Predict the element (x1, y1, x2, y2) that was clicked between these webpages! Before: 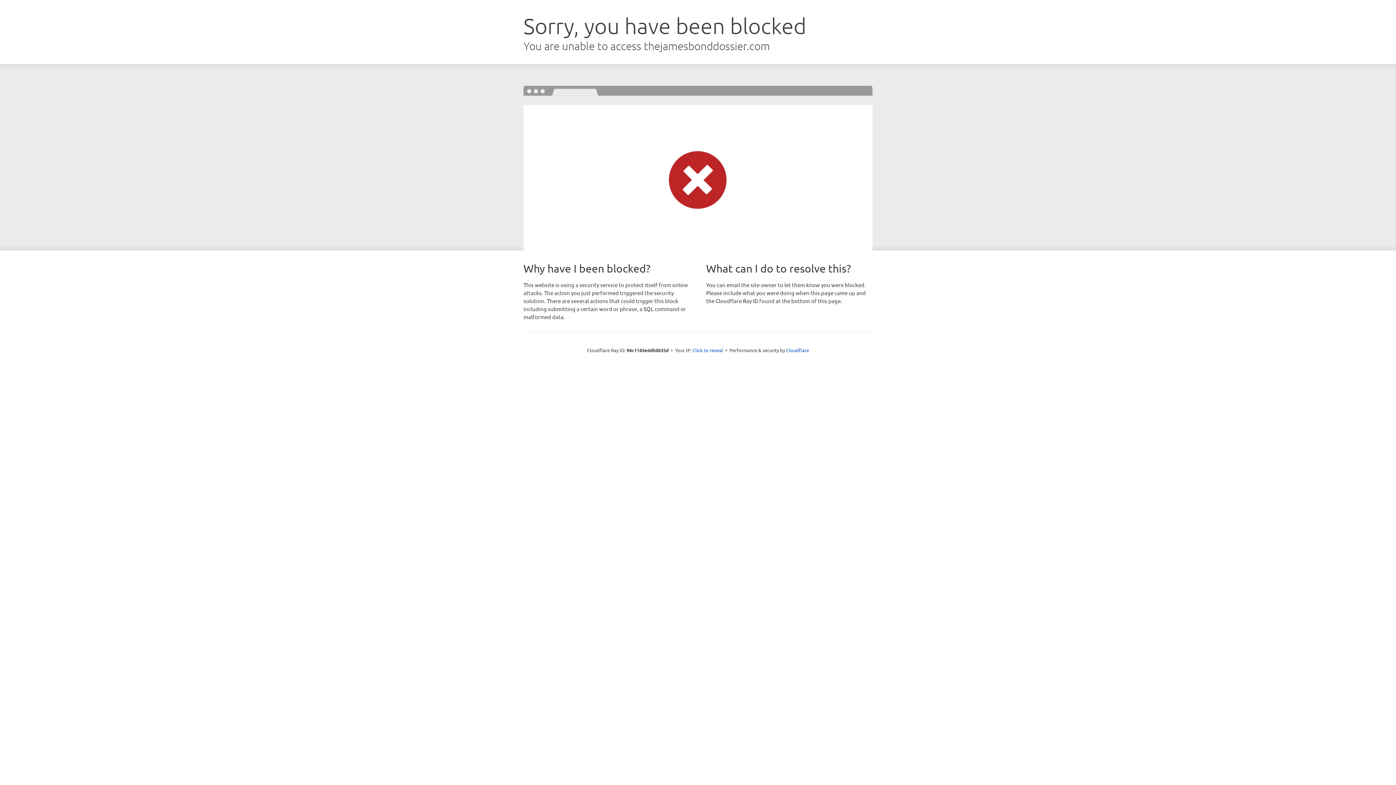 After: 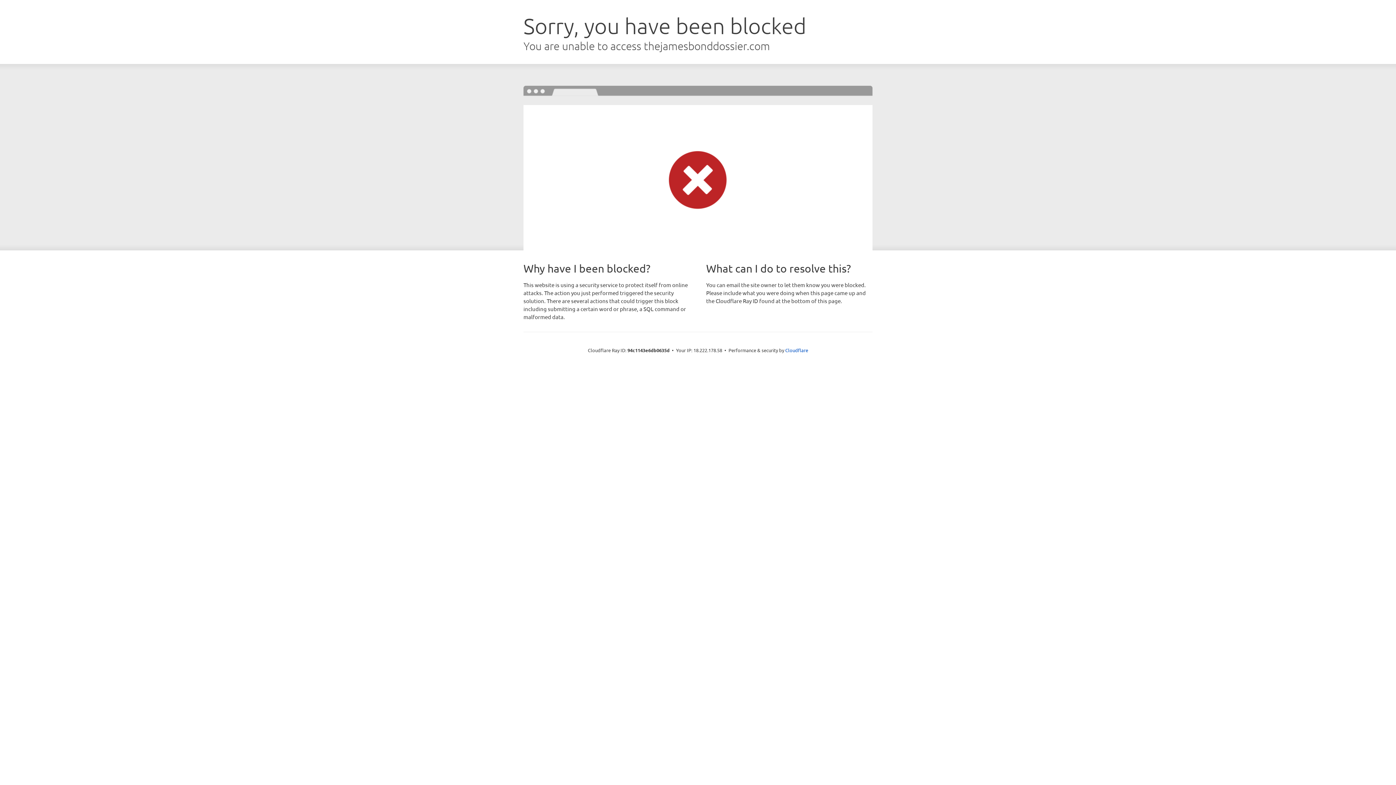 Action: label: Click to reveal bbox: (692, 346, 723, 353)